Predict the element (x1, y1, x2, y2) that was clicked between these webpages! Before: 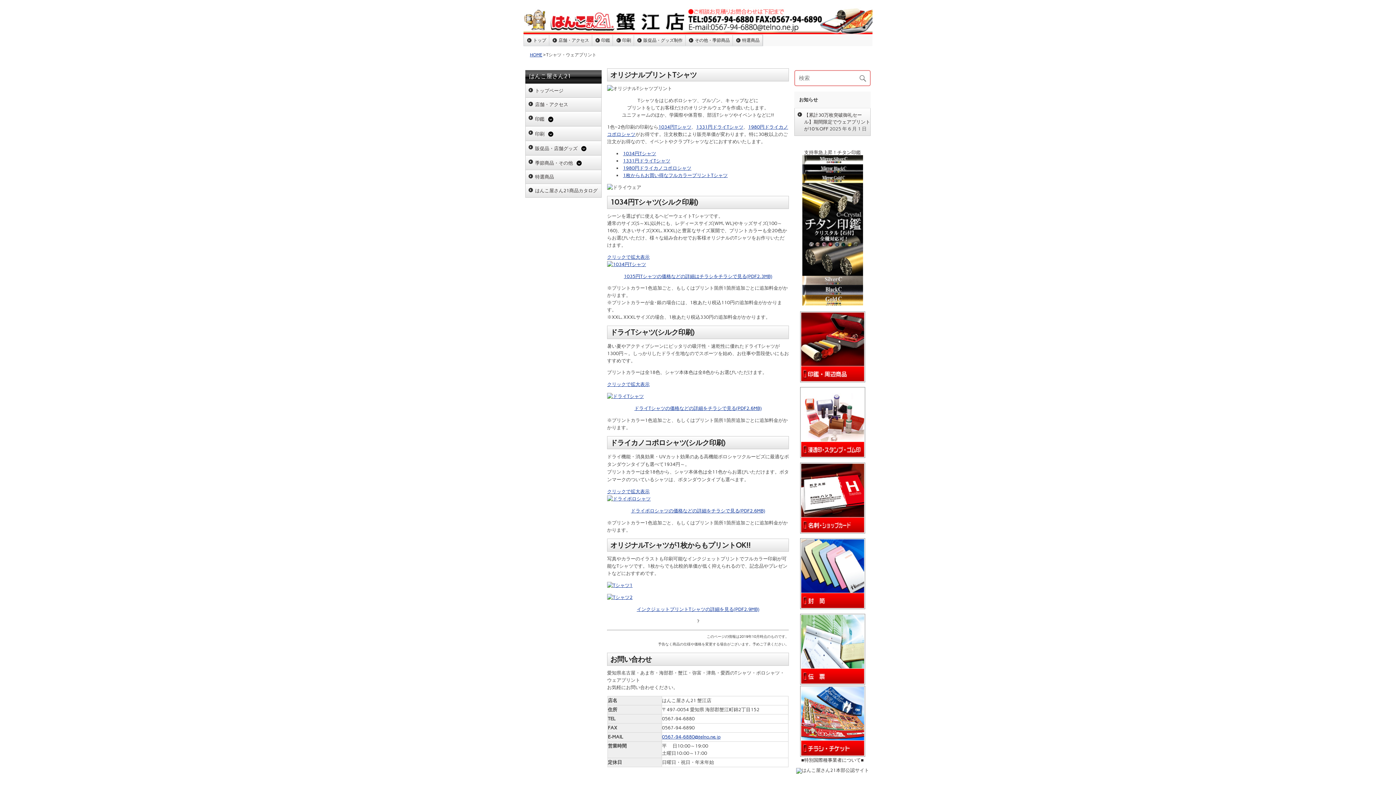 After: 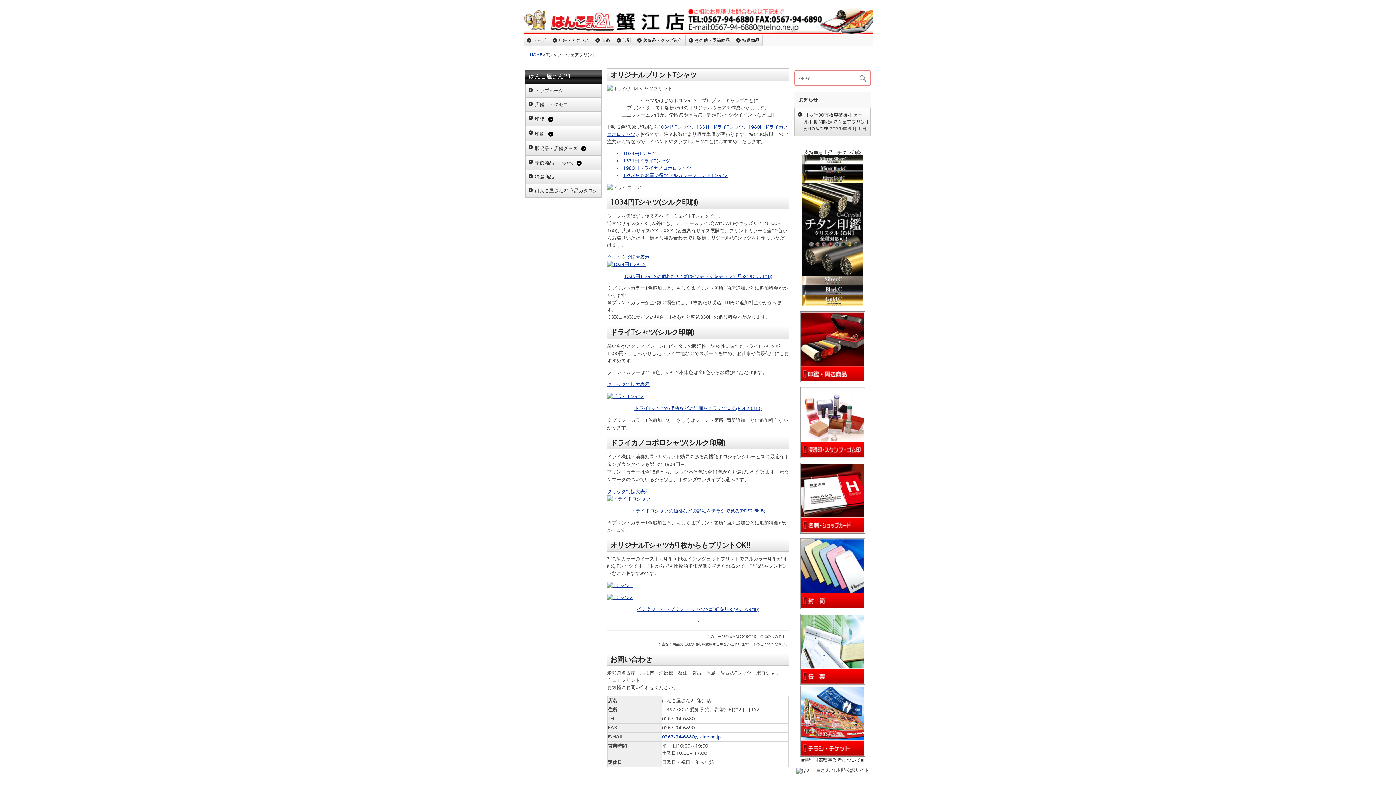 Action: label: 0567-94-6880@telno.ne.jp bbox: (662, 734, 720, 739)